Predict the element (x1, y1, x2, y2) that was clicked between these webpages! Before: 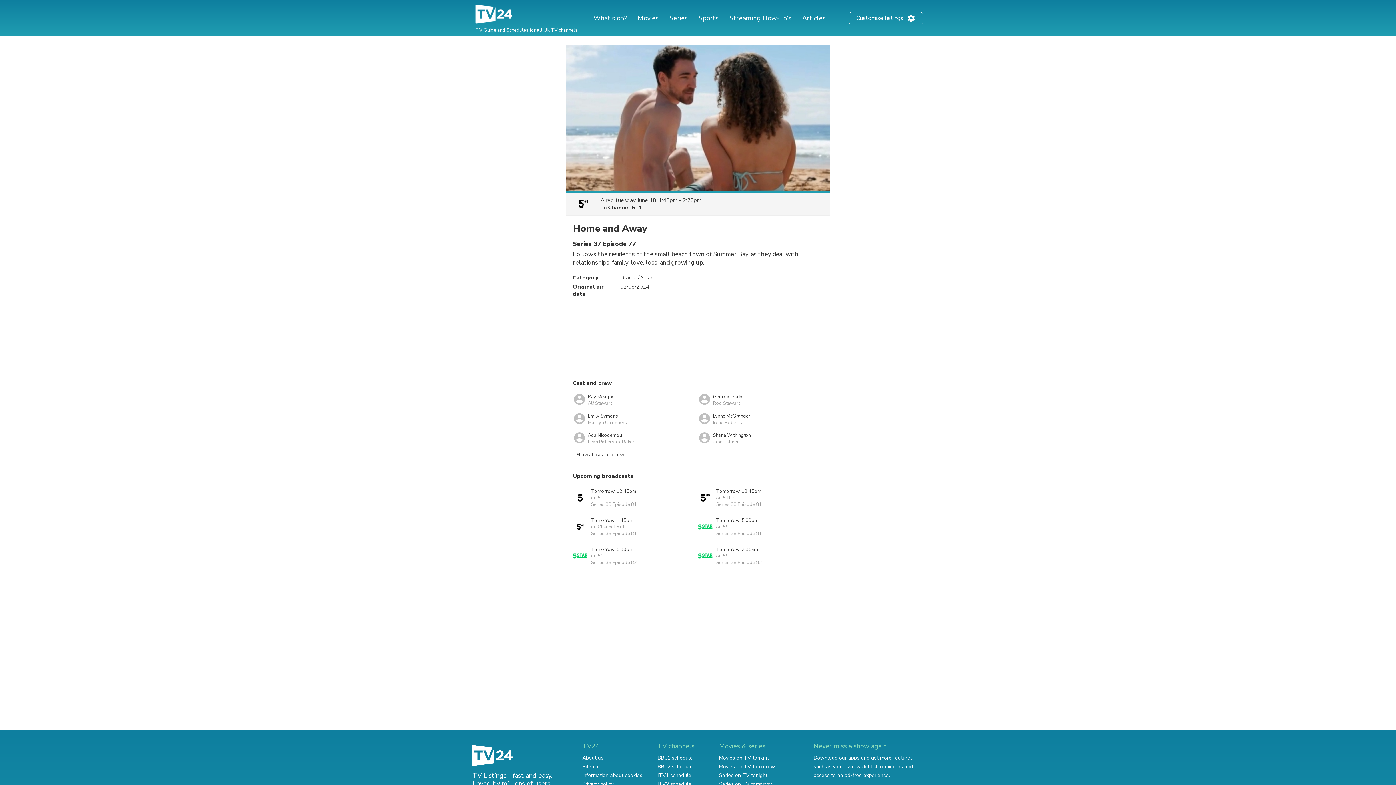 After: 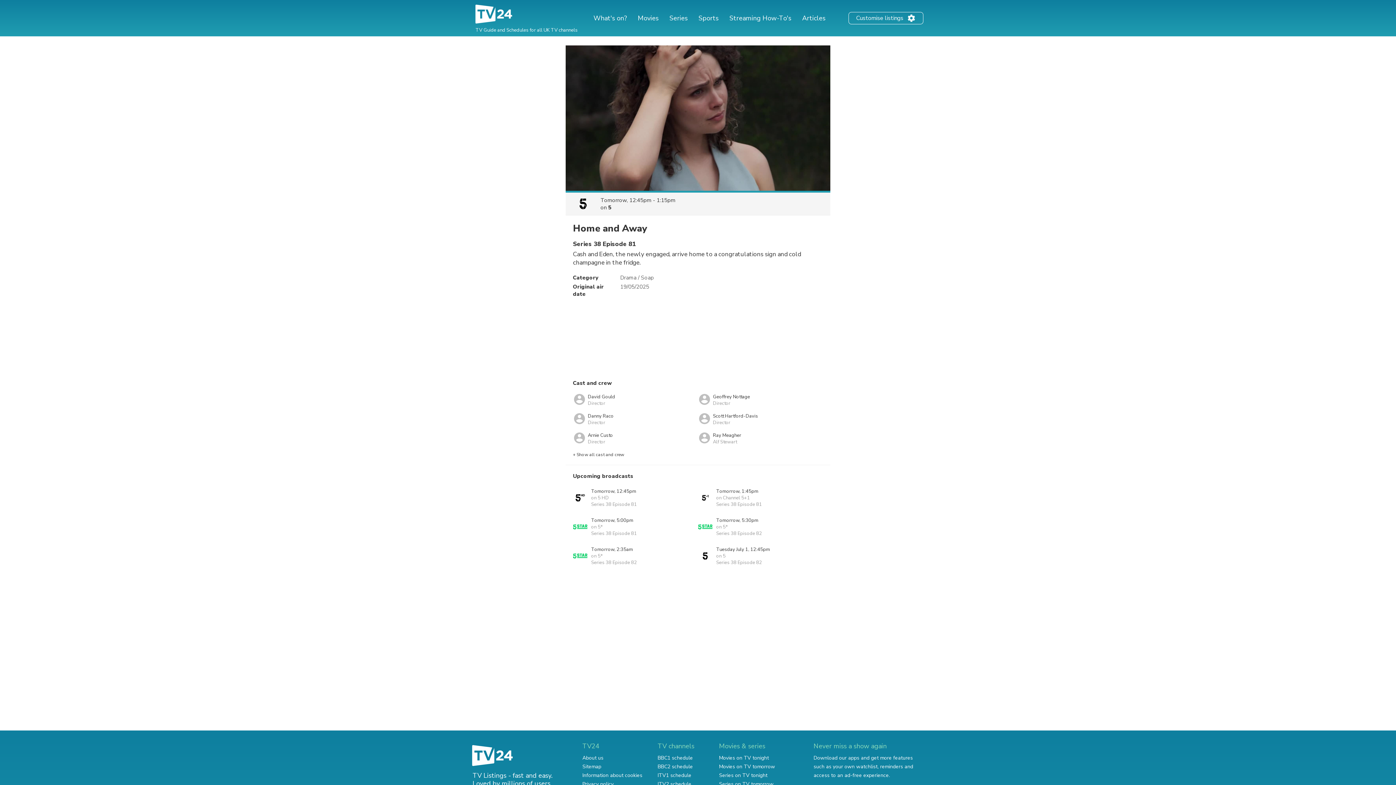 Action: bbox: (573, 485, 637, 510) label: Tomorrow, 12:45pm
on 5
Series 38 Episode 81